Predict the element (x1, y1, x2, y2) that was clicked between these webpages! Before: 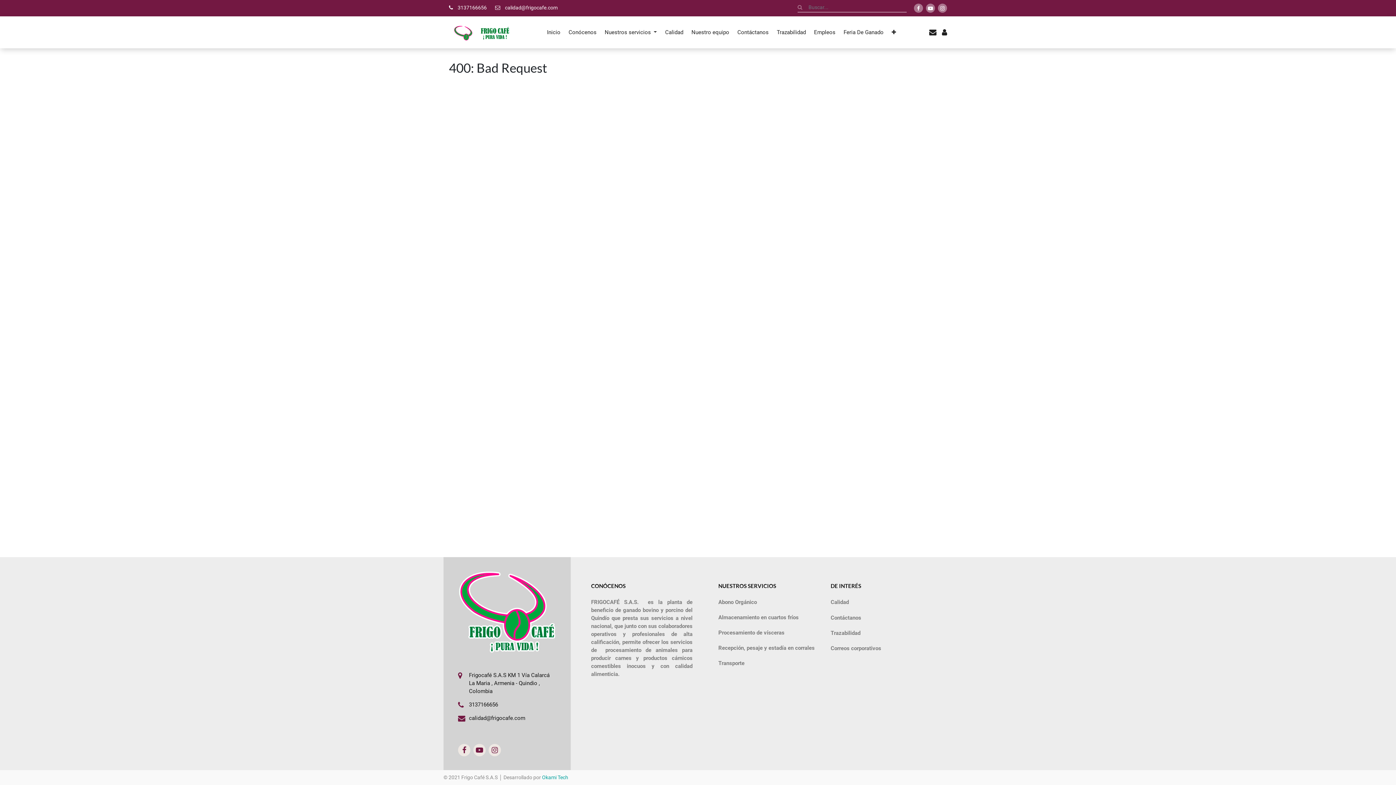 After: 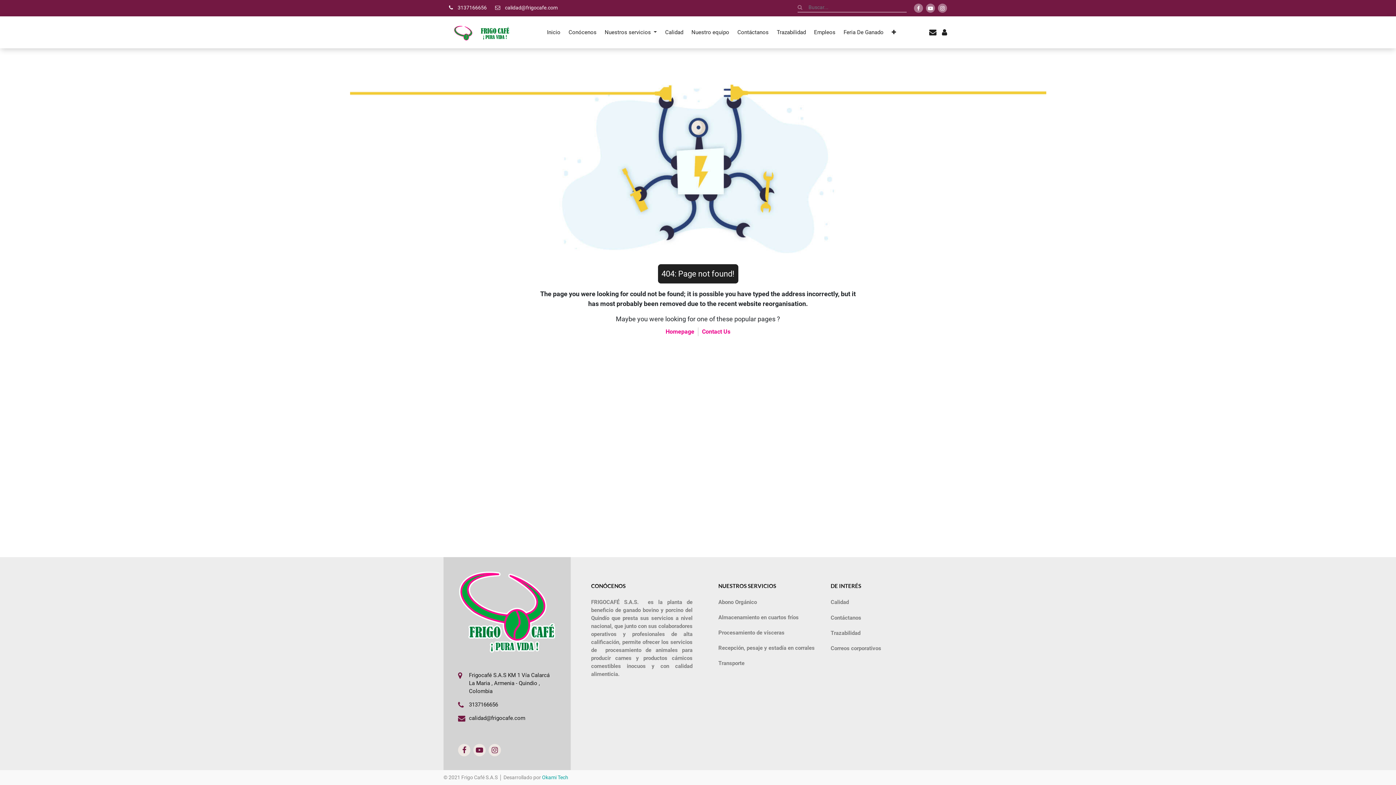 Action: bbox: (449, 3, 486, 11) label:  3137166656